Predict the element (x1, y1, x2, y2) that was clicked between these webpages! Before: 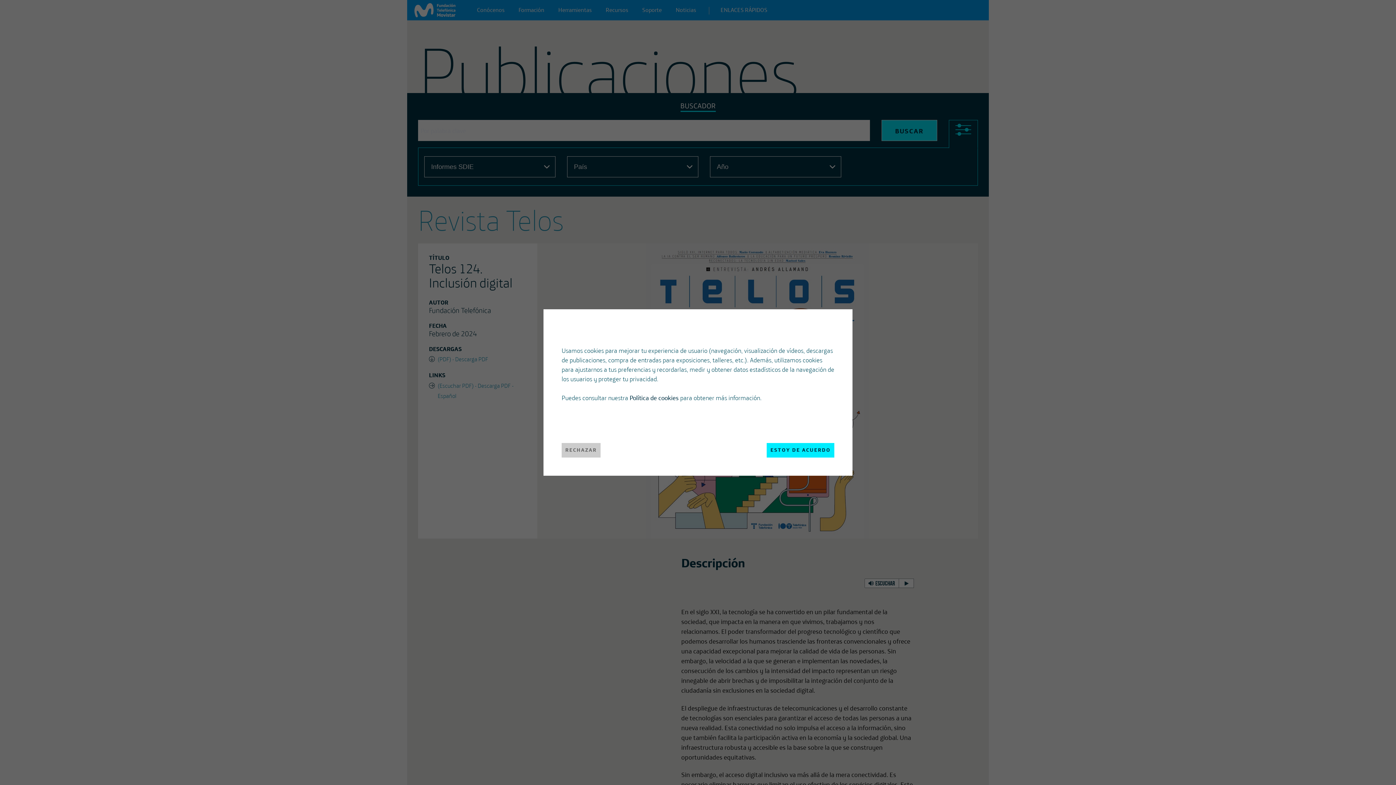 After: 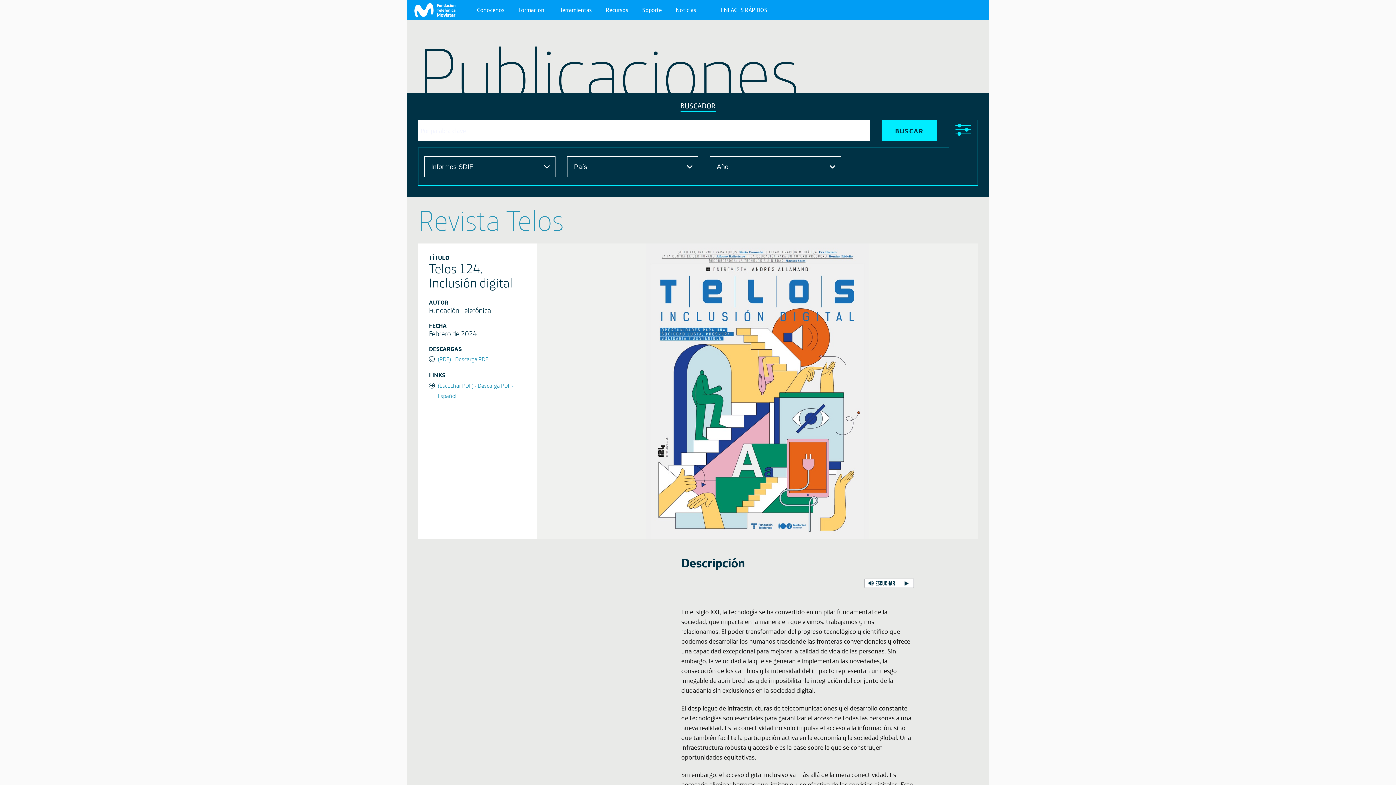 Action: bbox: (561, 443, 600, 457) label: RECHAZAR